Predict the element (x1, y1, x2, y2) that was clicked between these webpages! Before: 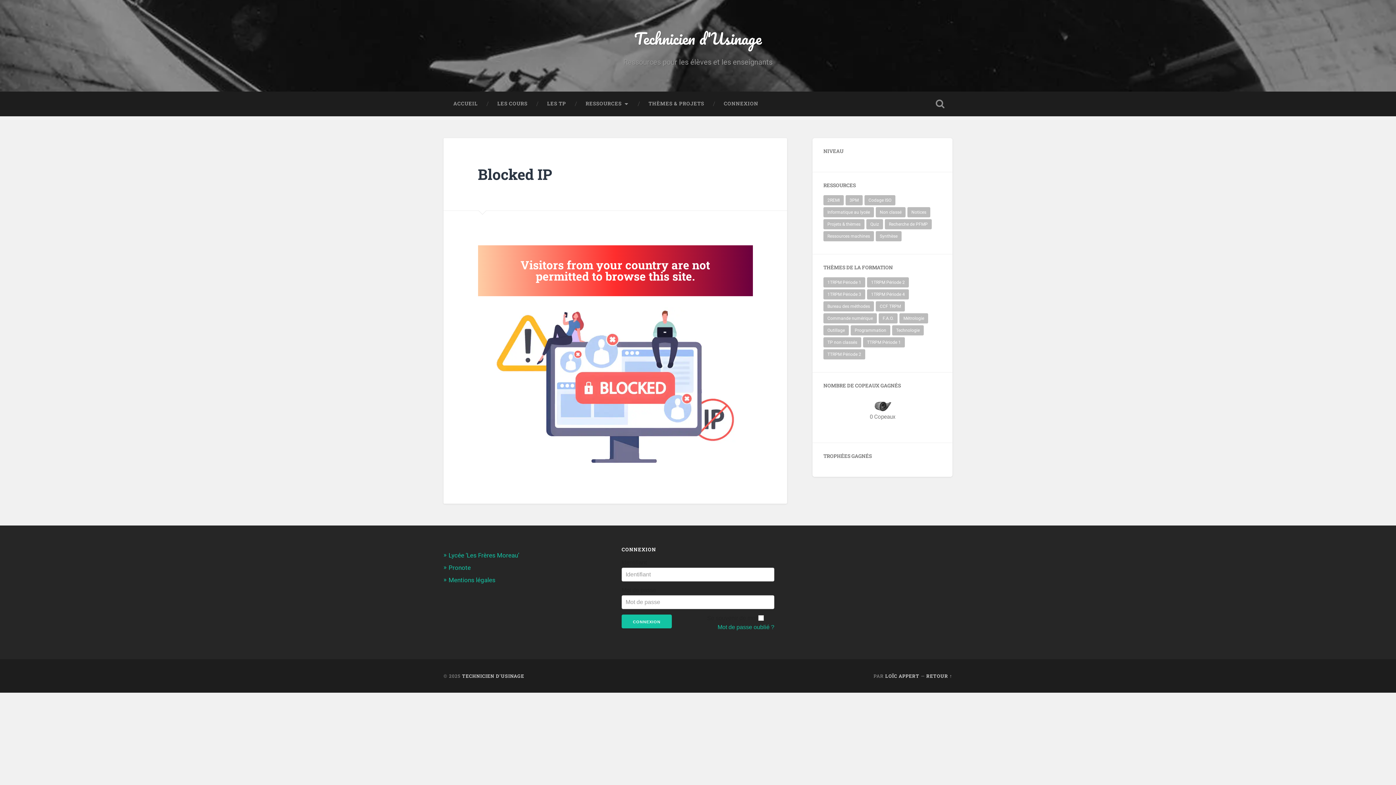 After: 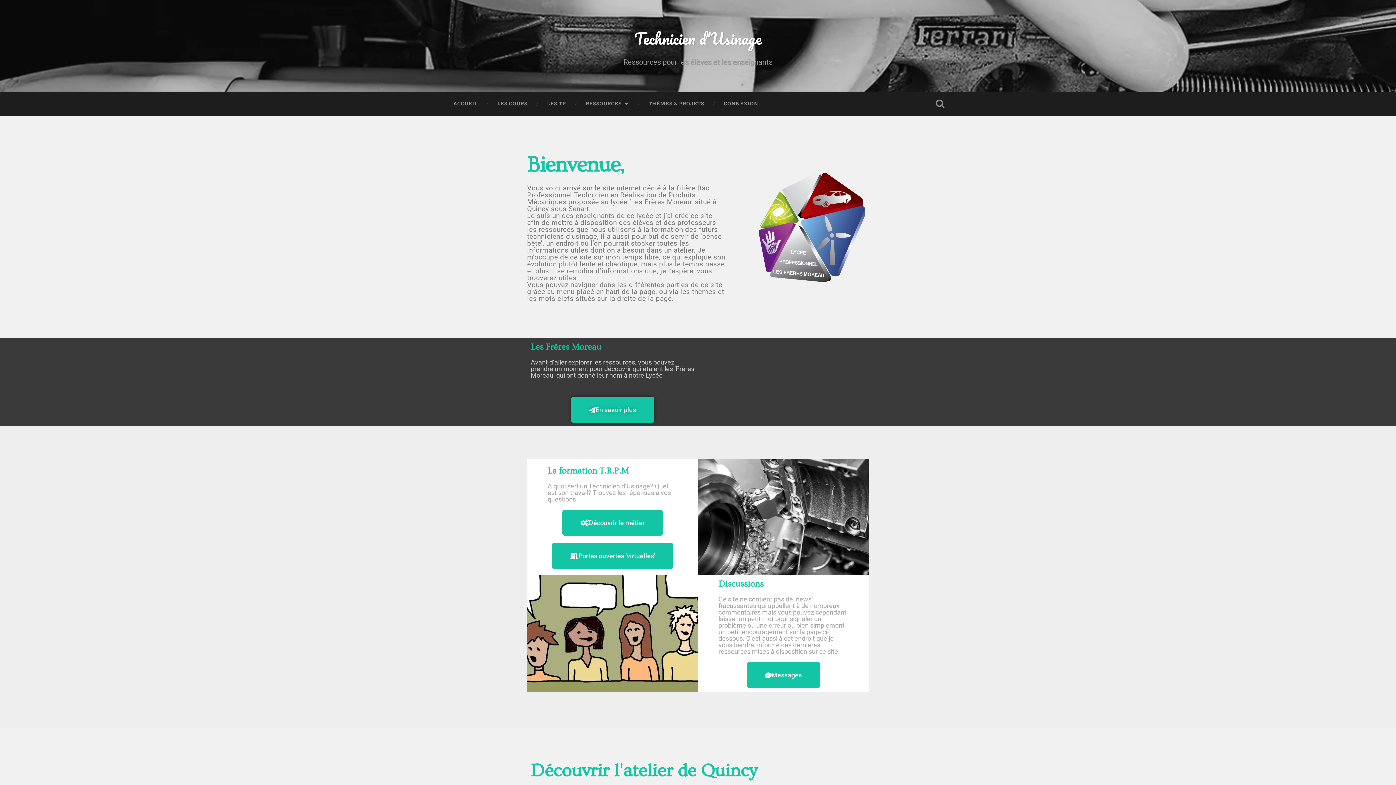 Action: bbox: (885, 673, 919, 679) label: LOÏC APPERT